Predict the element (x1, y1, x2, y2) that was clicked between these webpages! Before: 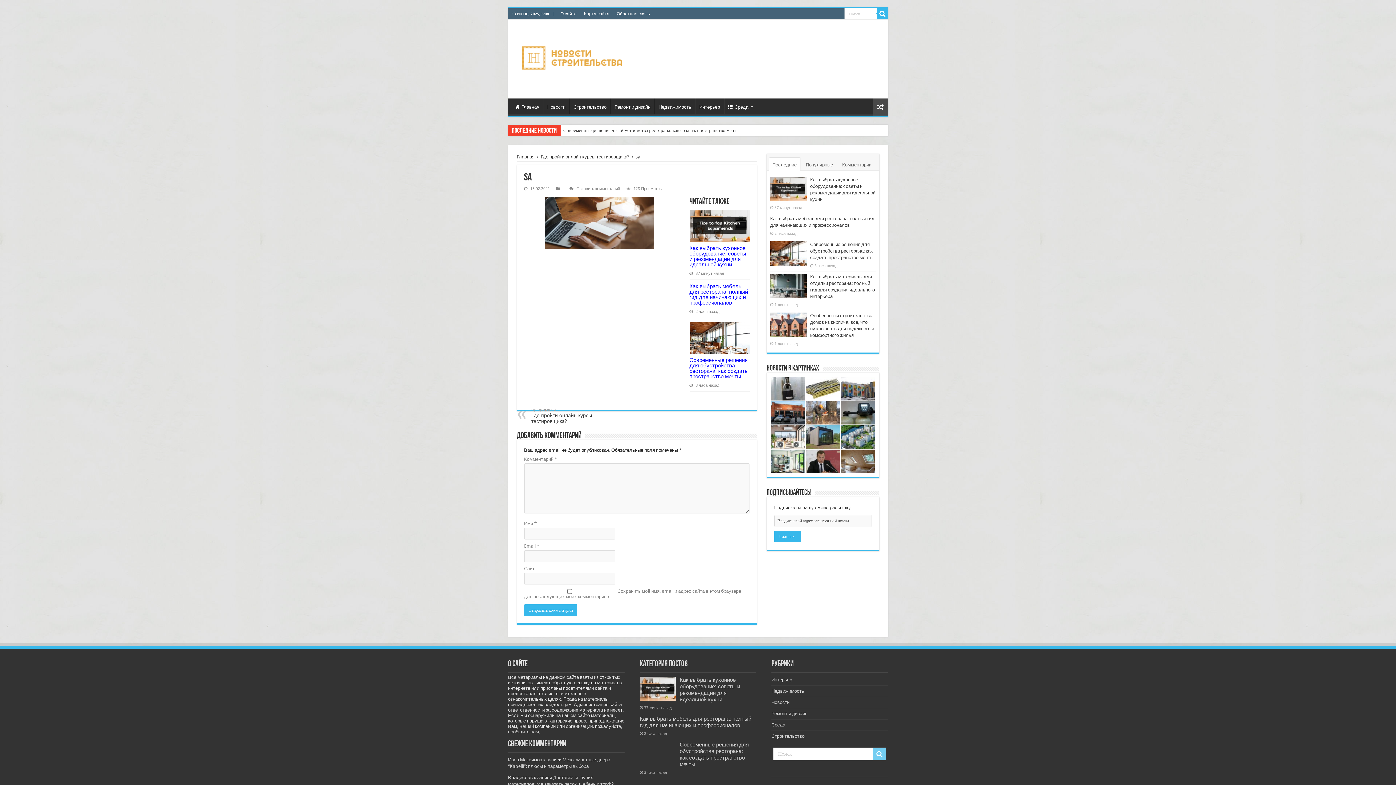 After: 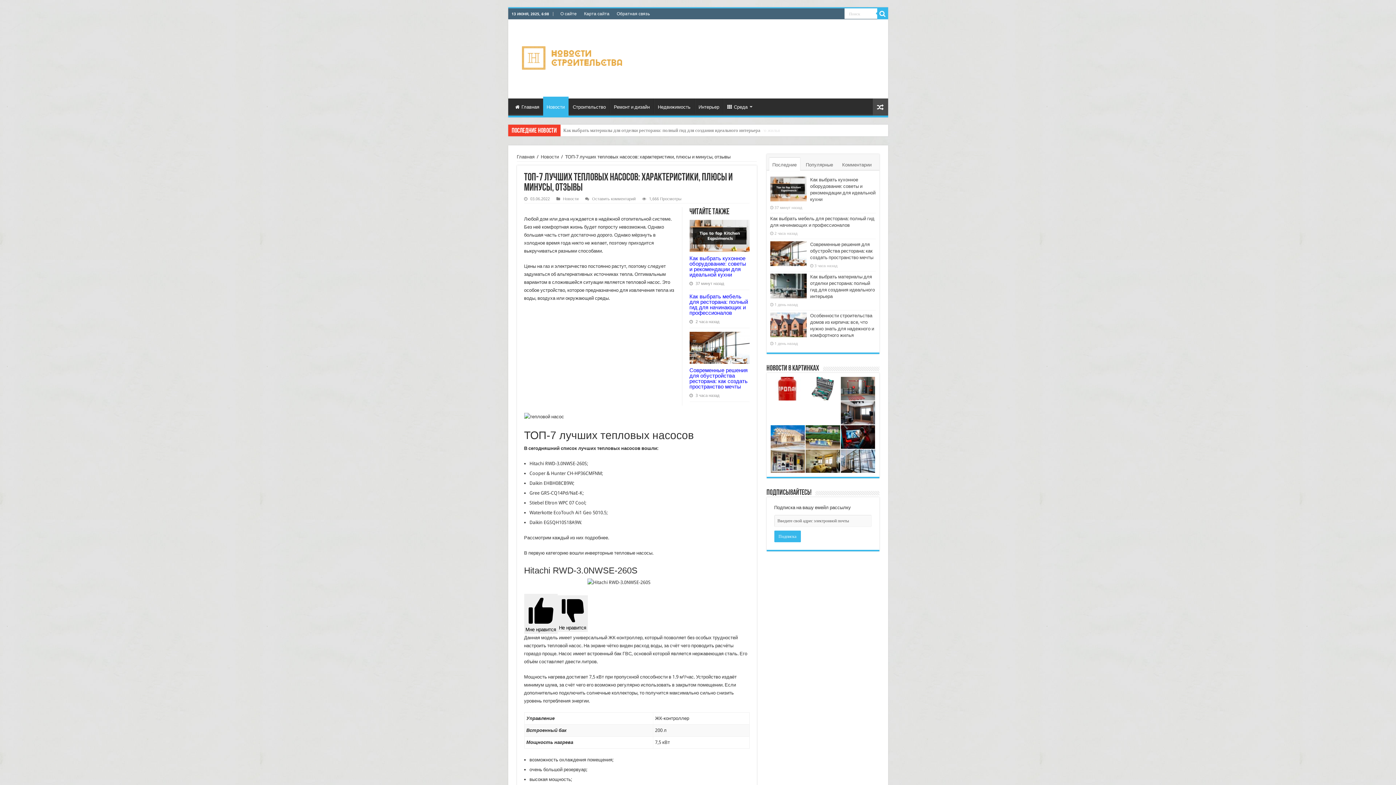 Action: bbox: (770, 449, 805, 473)